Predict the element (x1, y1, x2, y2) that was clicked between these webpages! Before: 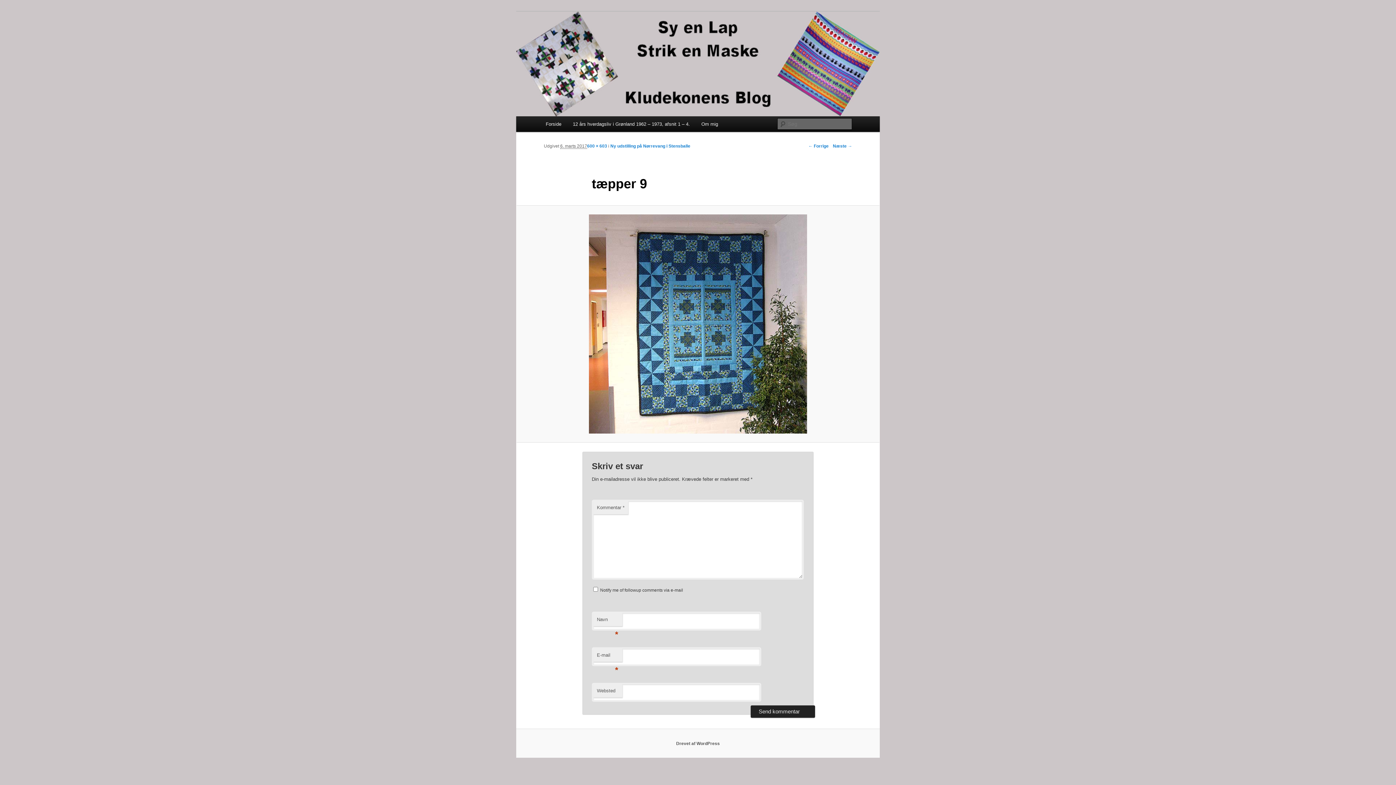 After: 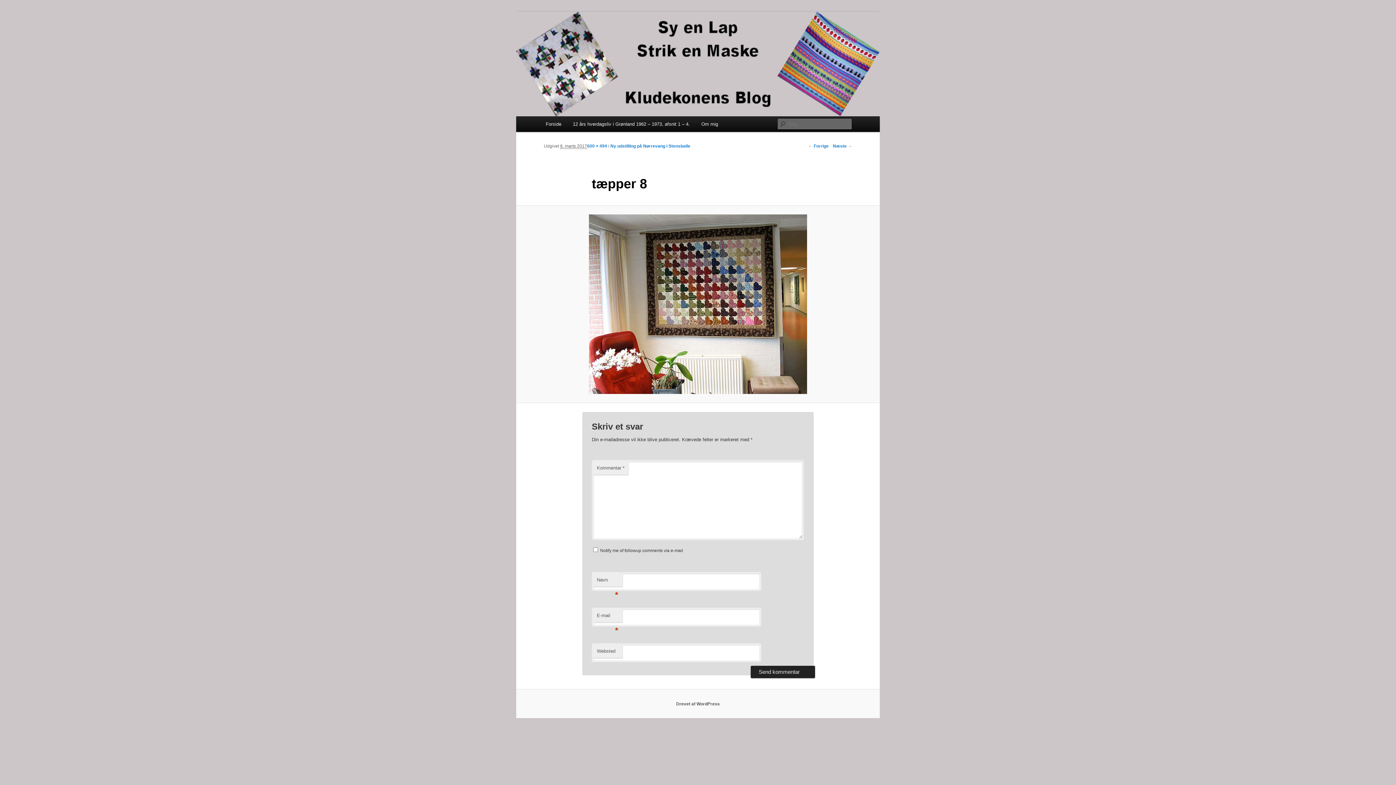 Action: bbox: (808, 143, 828, 148) label: ← Forrige